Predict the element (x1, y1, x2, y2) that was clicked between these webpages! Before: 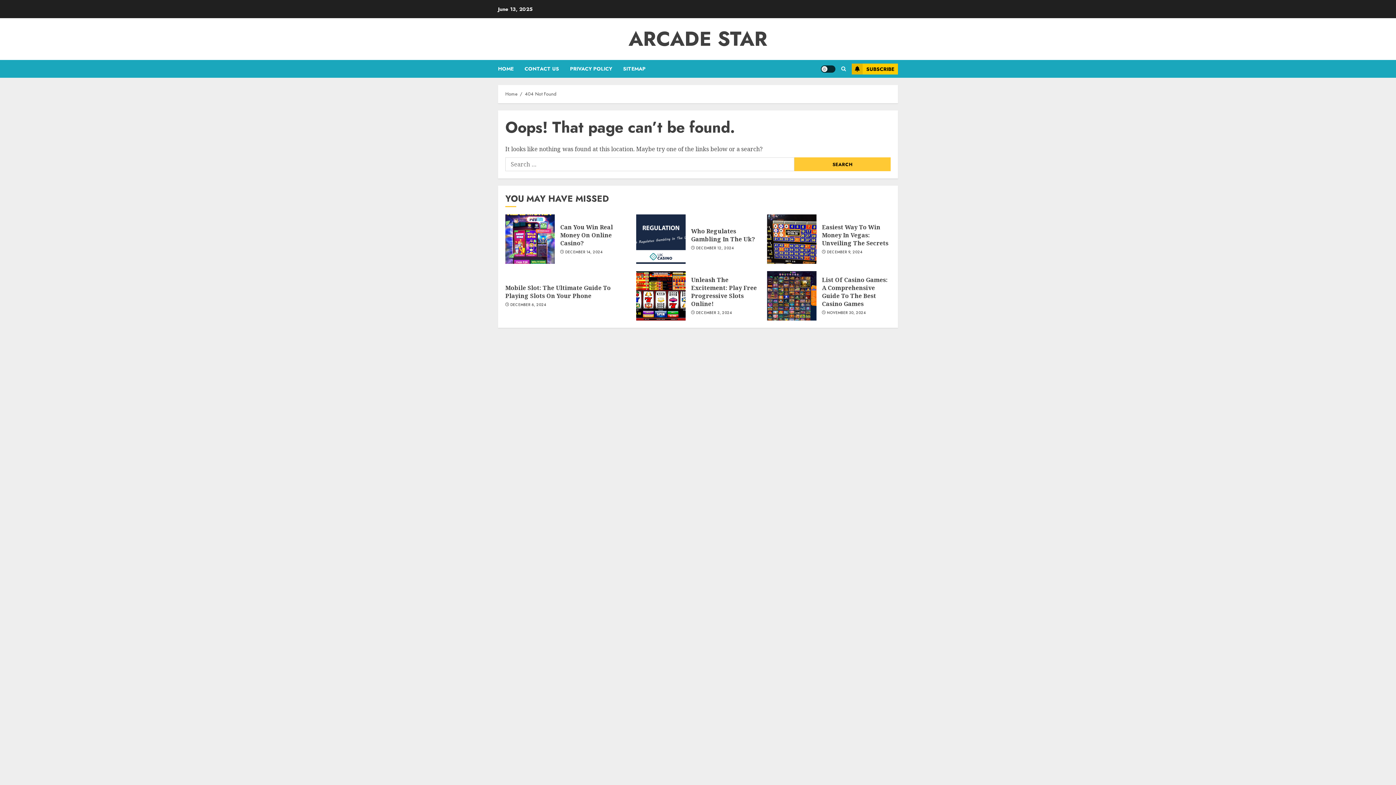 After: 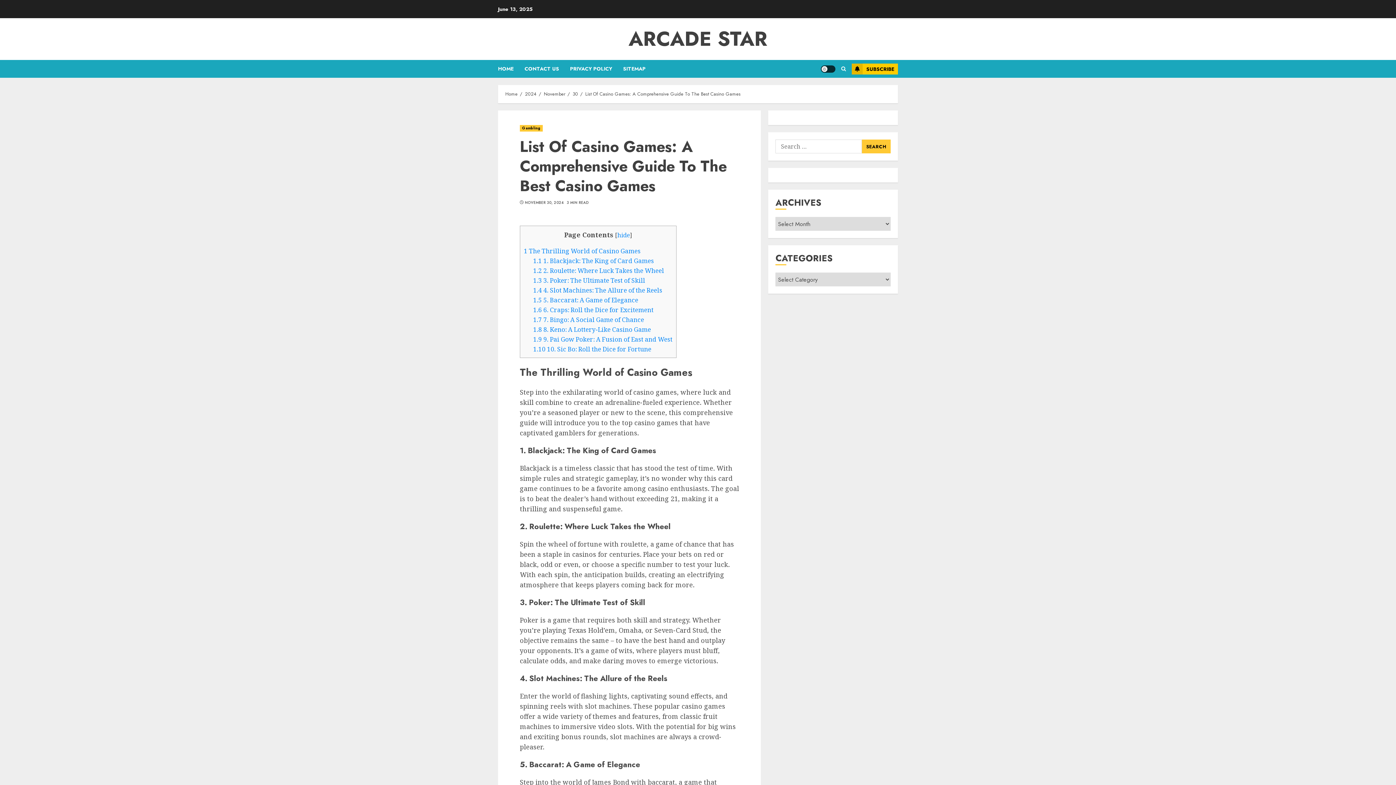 Action: label: List Of Casino Games: A Comprehensive Guide To The Best Casino Games bbox: (822, 276, 887, 308)